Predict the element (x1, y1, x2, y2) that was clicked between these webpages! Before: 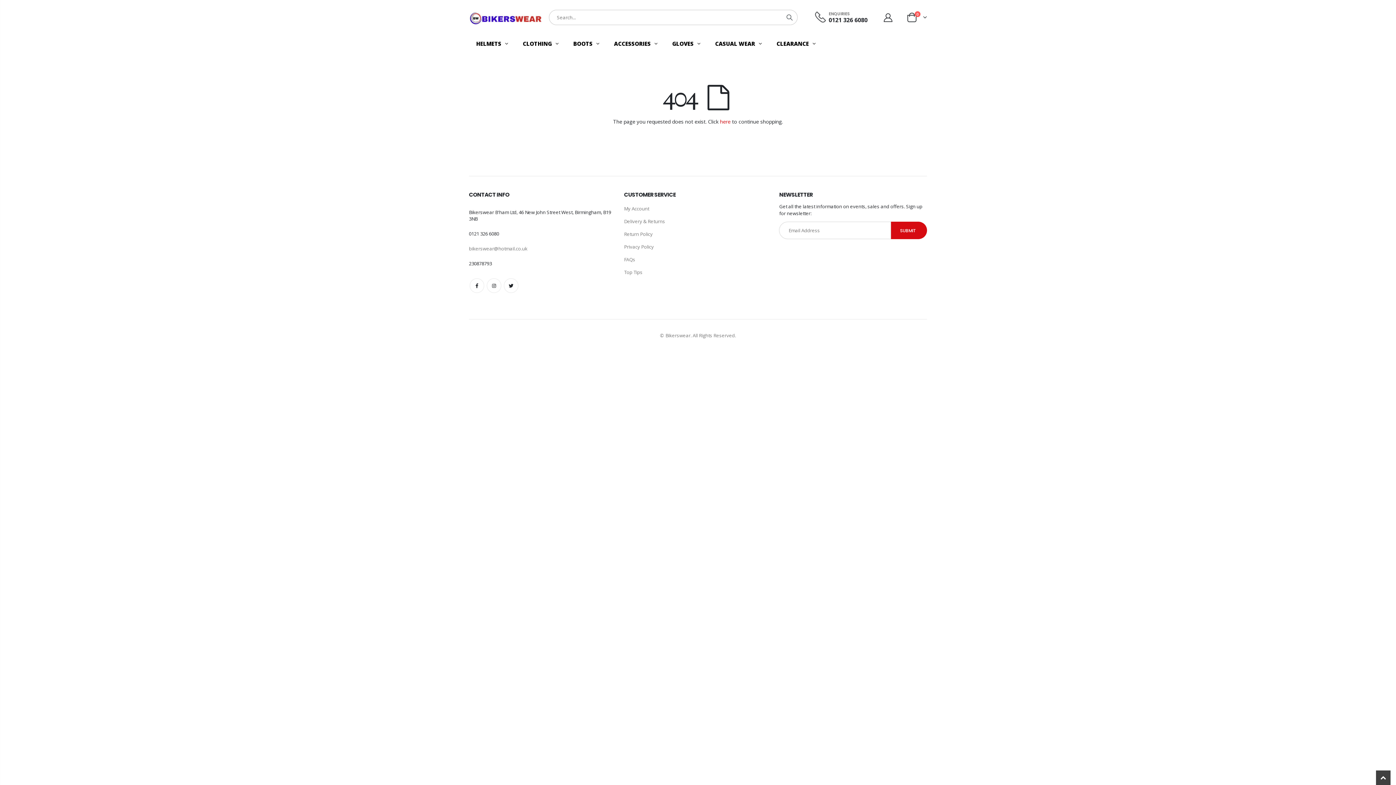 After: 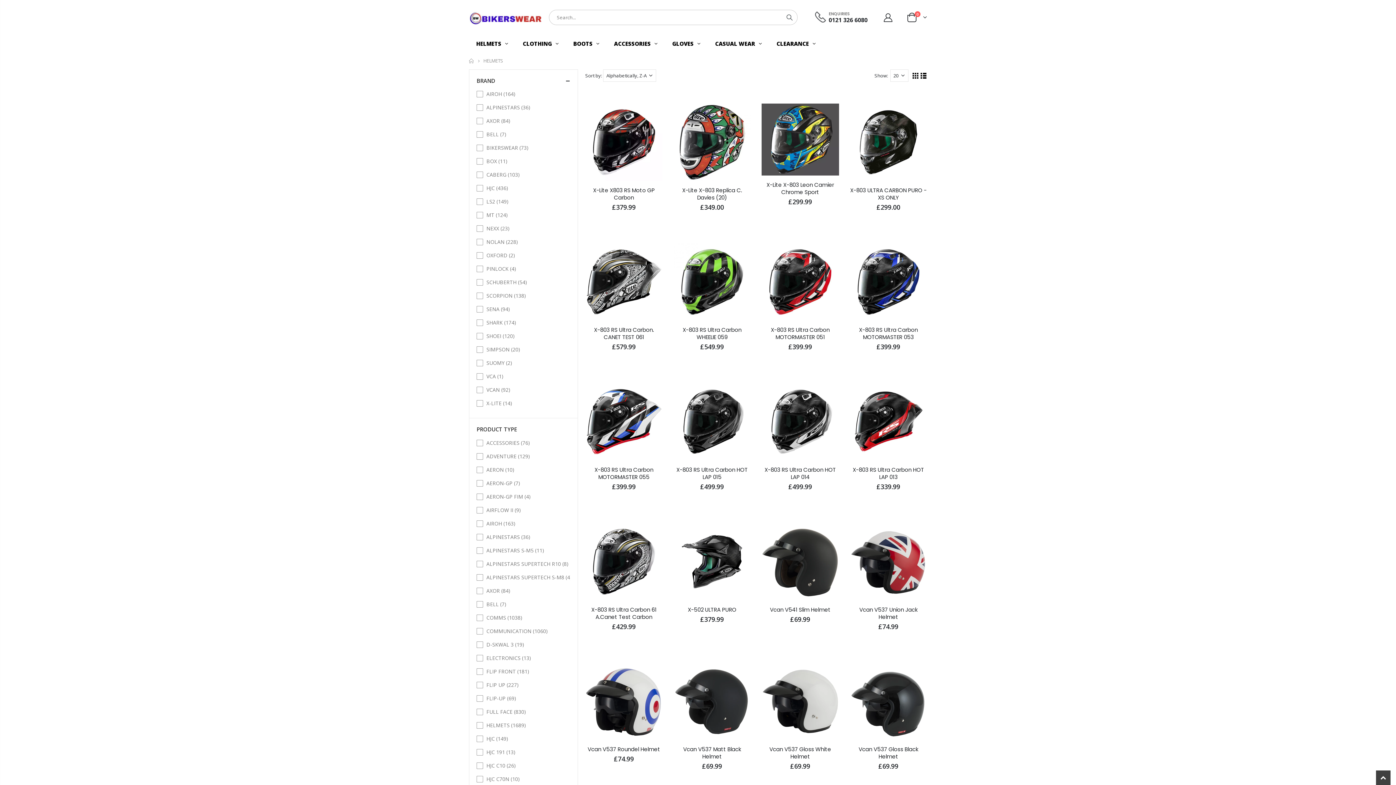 Action: bbox: (469, 35, 515, 51) label: HELMETS